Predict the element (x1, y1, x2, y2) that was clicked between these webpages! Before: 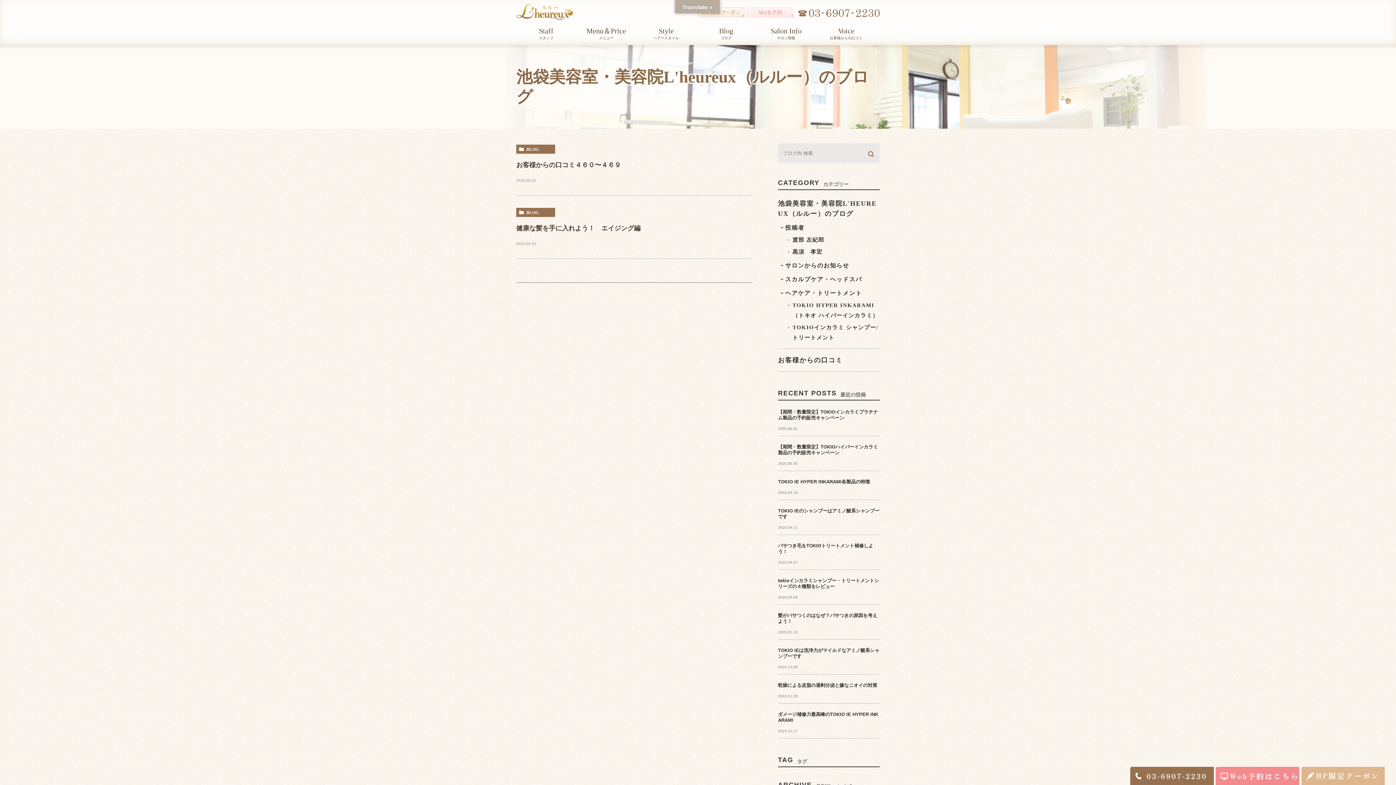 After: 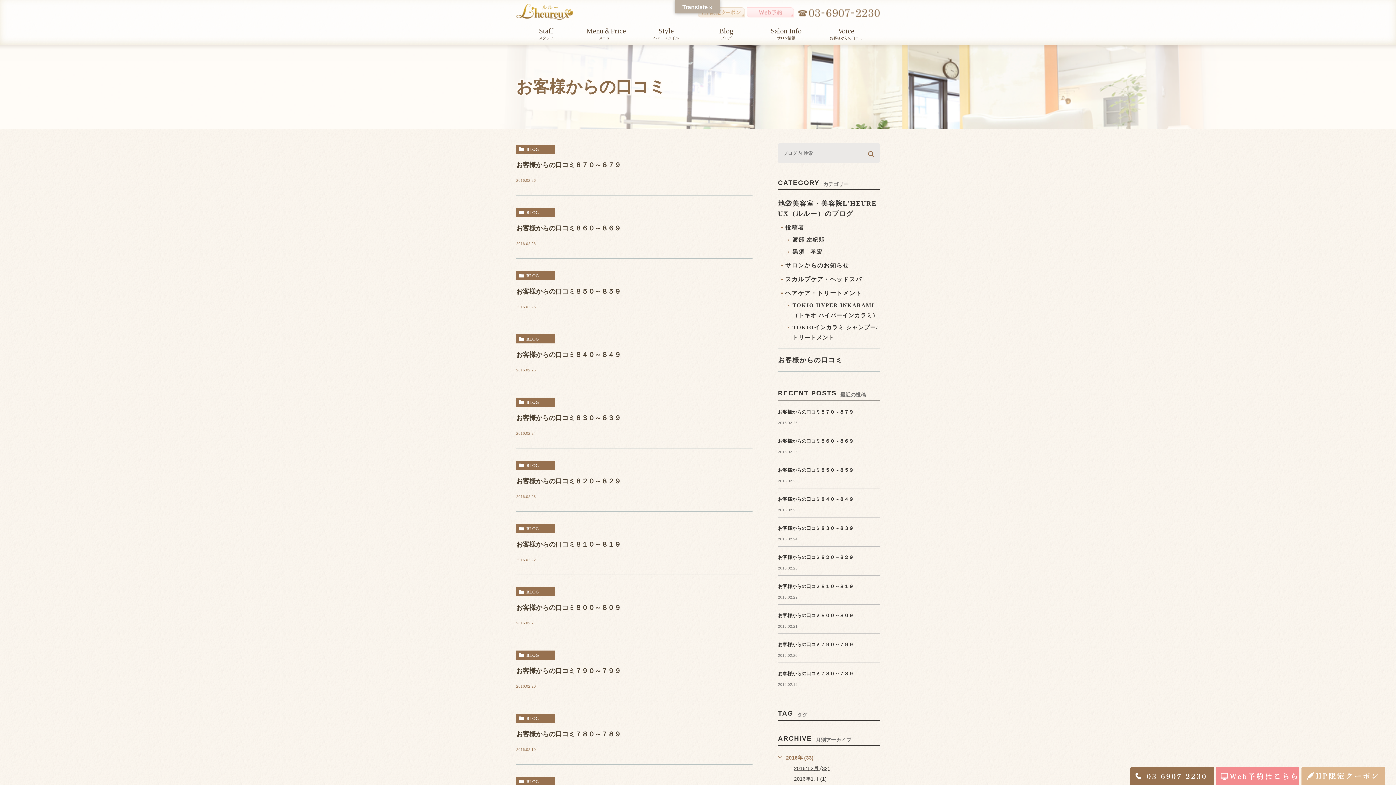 Action: bbox: (778, 356, 842, 364) label: お客様からの口コミ